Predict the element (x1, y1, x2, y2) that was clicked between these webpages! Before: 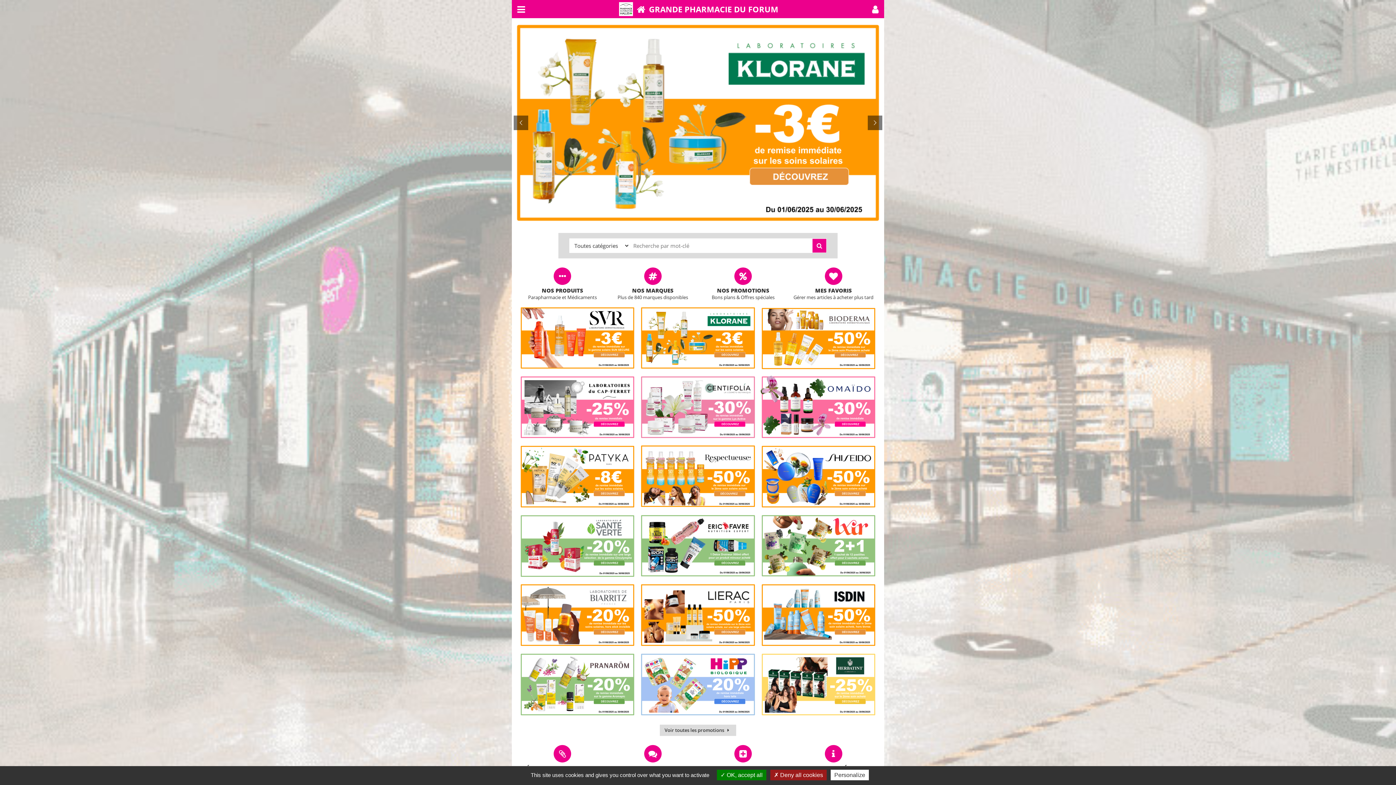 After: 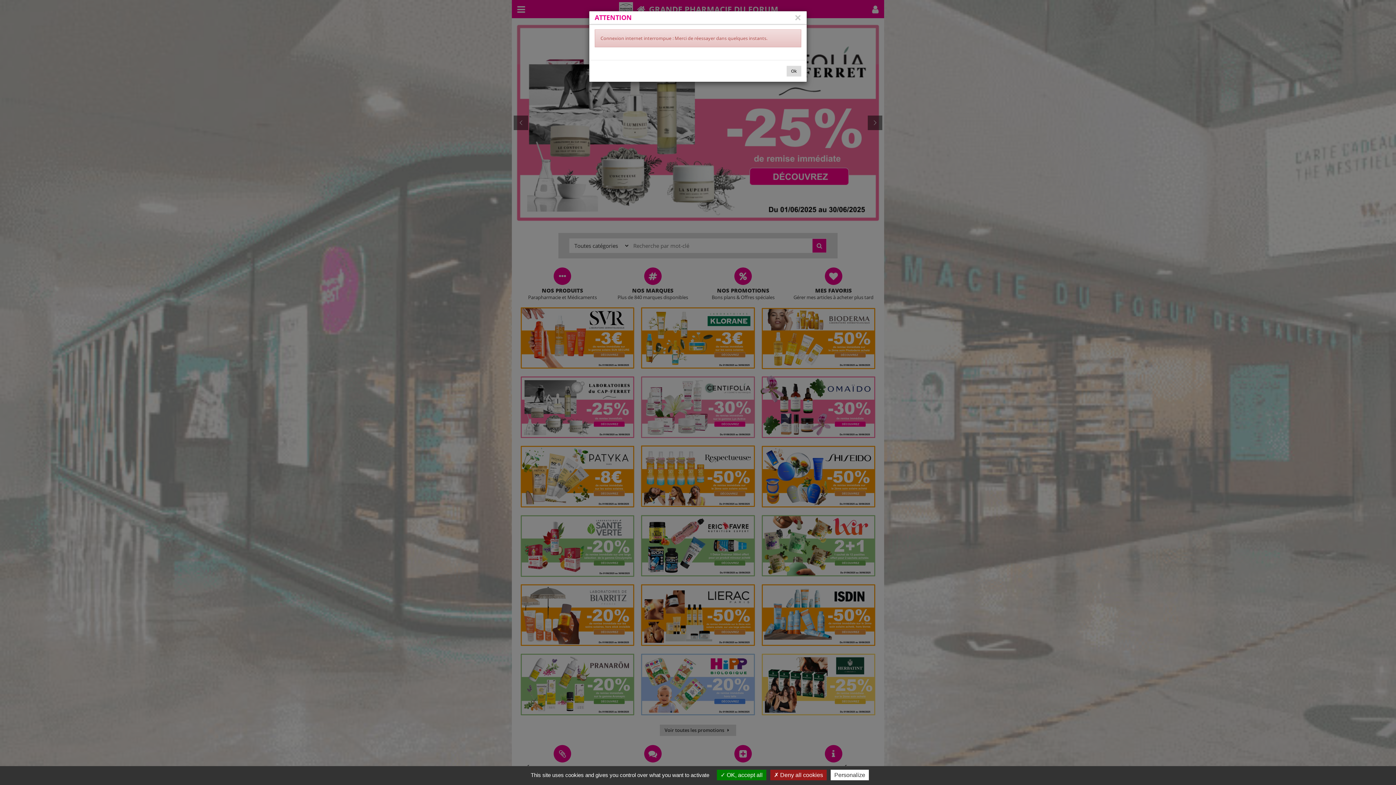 Action: bbox: (644, 267, 661, 285)